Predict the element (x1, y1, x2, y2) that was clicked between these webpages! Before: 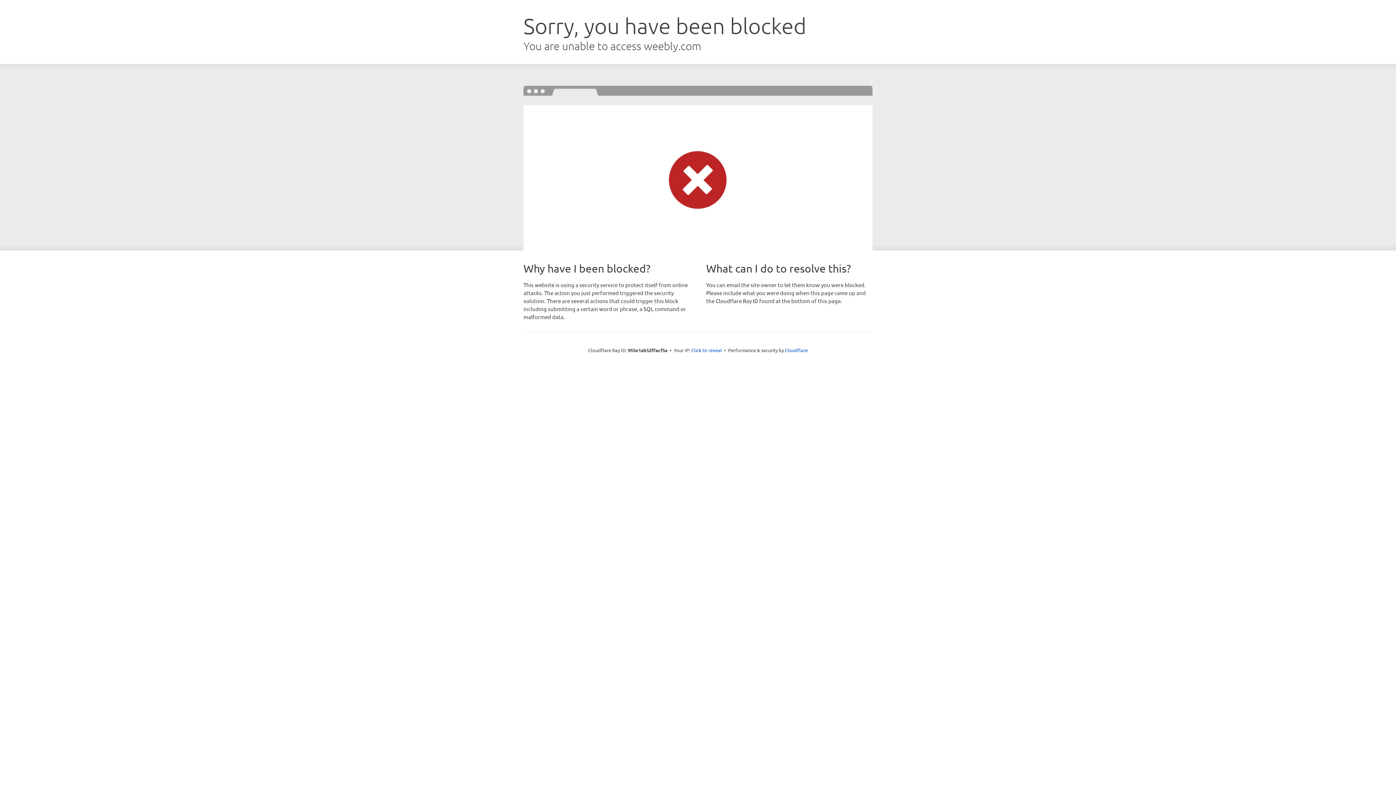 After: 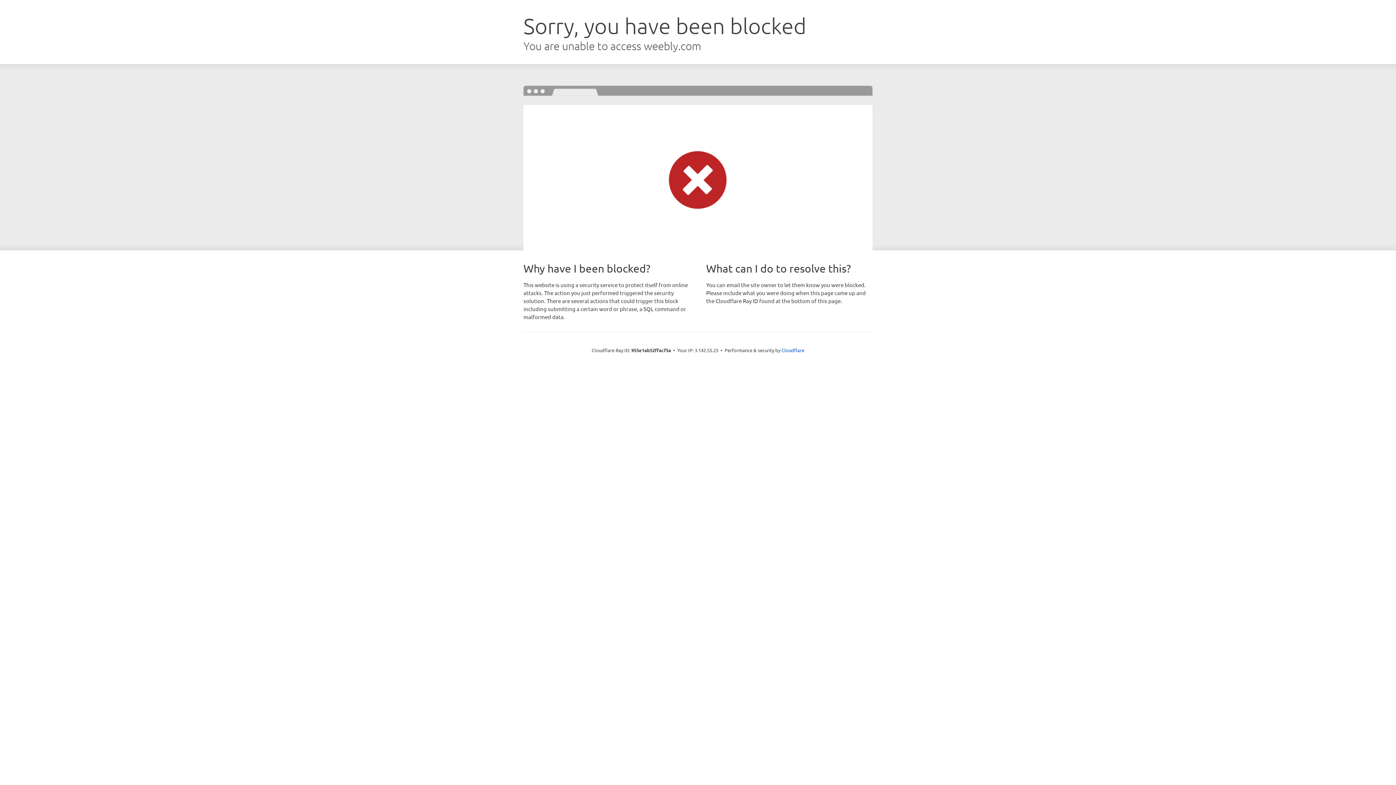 Action: label: Click to reveal bbox: (691, 346, 722, 353)